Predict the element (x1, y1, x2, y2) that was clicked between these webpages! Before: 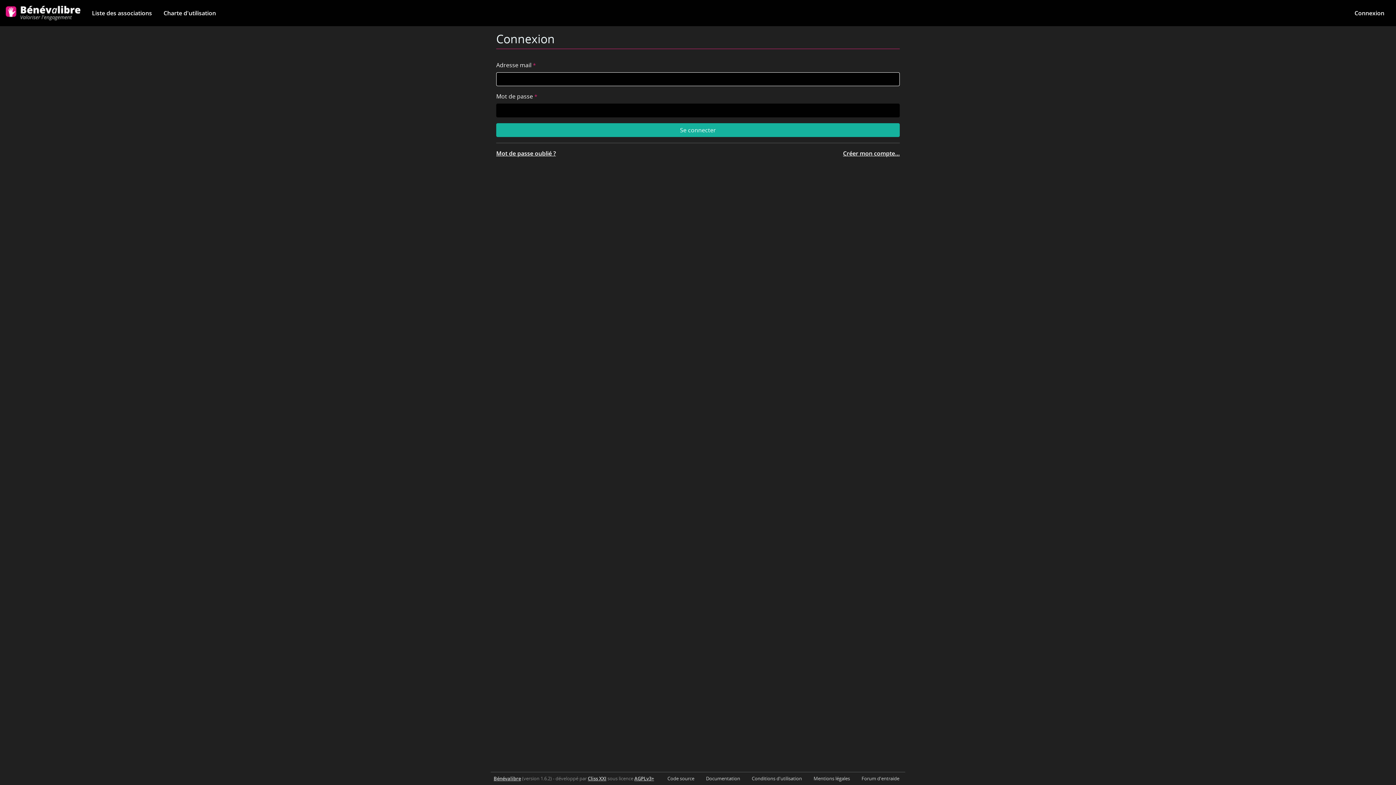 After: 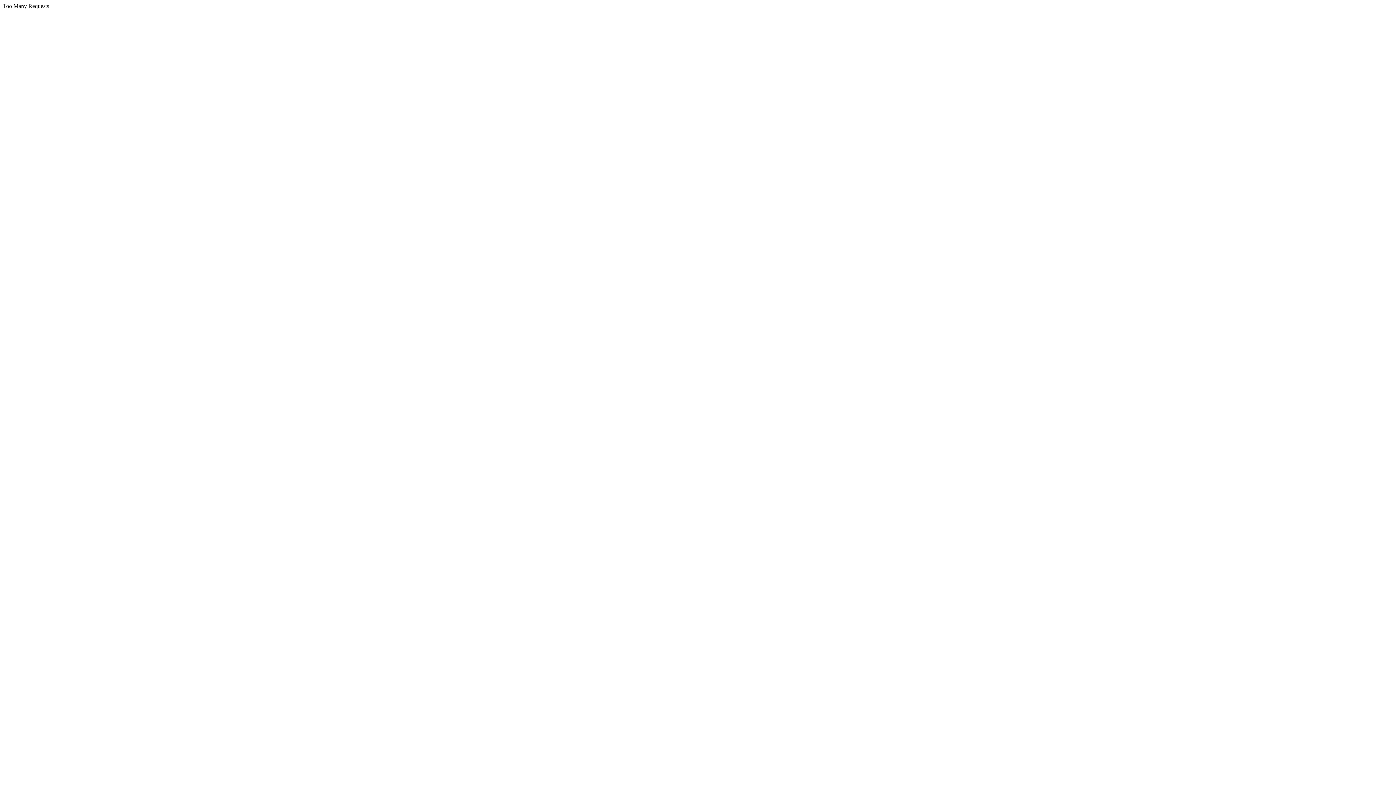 Action: bbox: (634, 775, 654, 782) label: AGPLv3+